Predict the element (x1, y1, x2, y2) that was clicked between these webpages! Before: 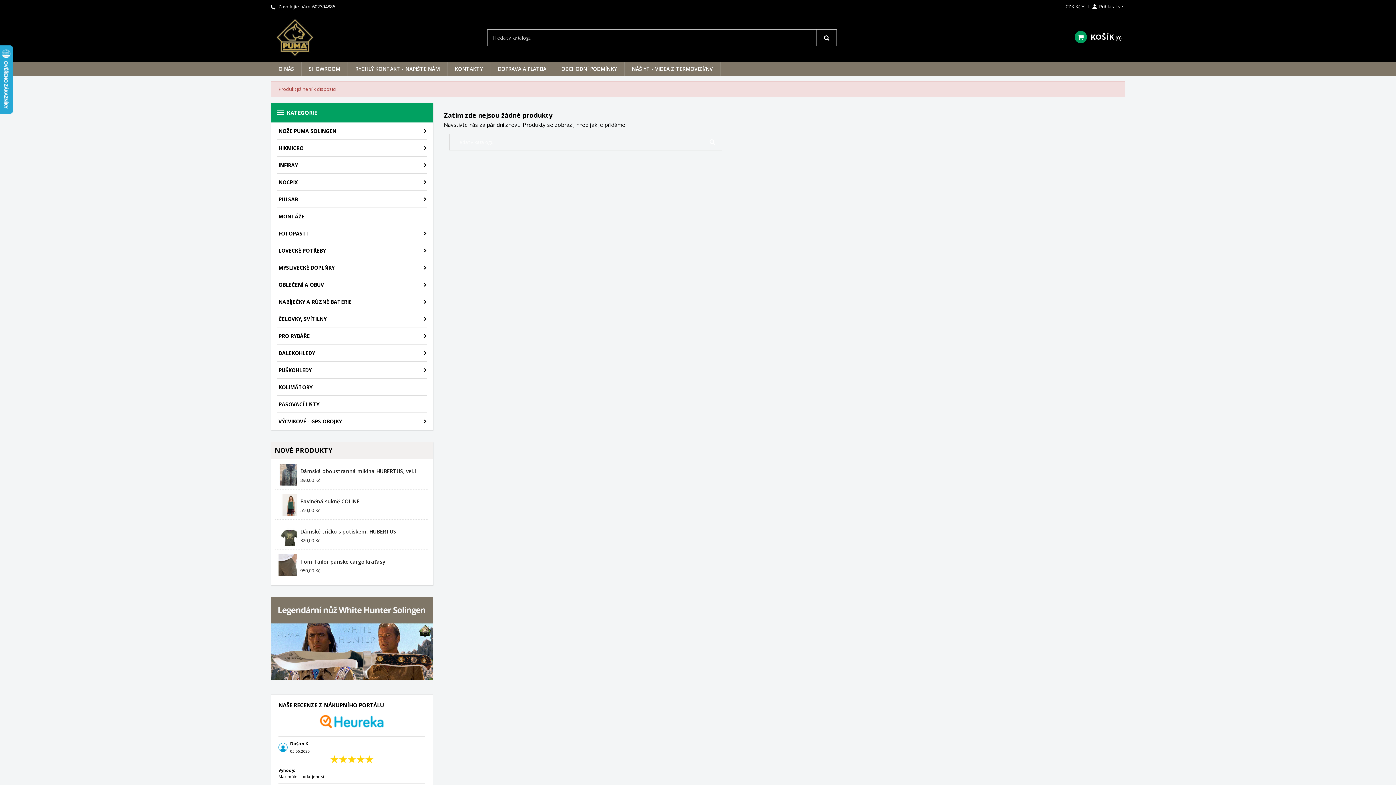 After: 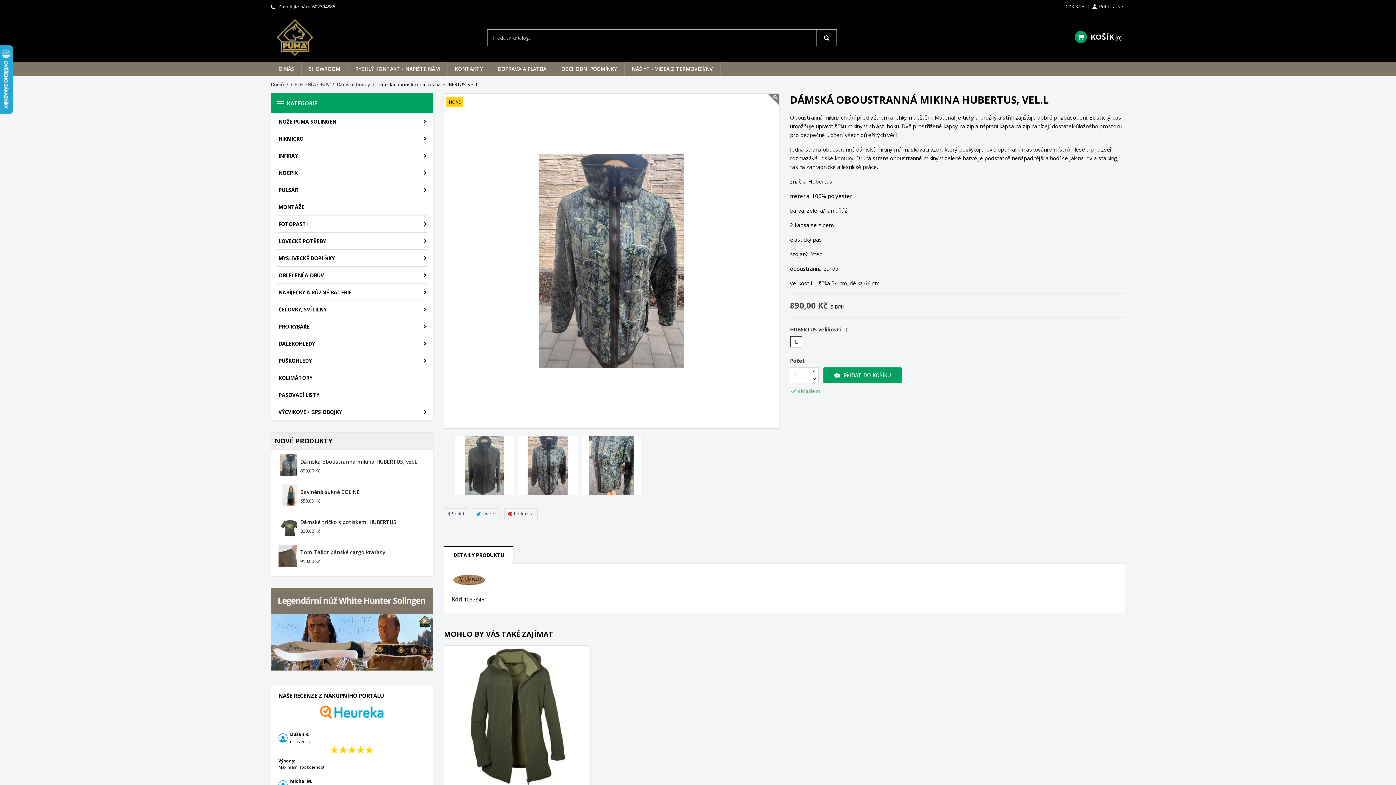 Action: label: Dámská oboustranná mikina HUBERTUS, vel.L bbox: (300, 468, 417, 474)